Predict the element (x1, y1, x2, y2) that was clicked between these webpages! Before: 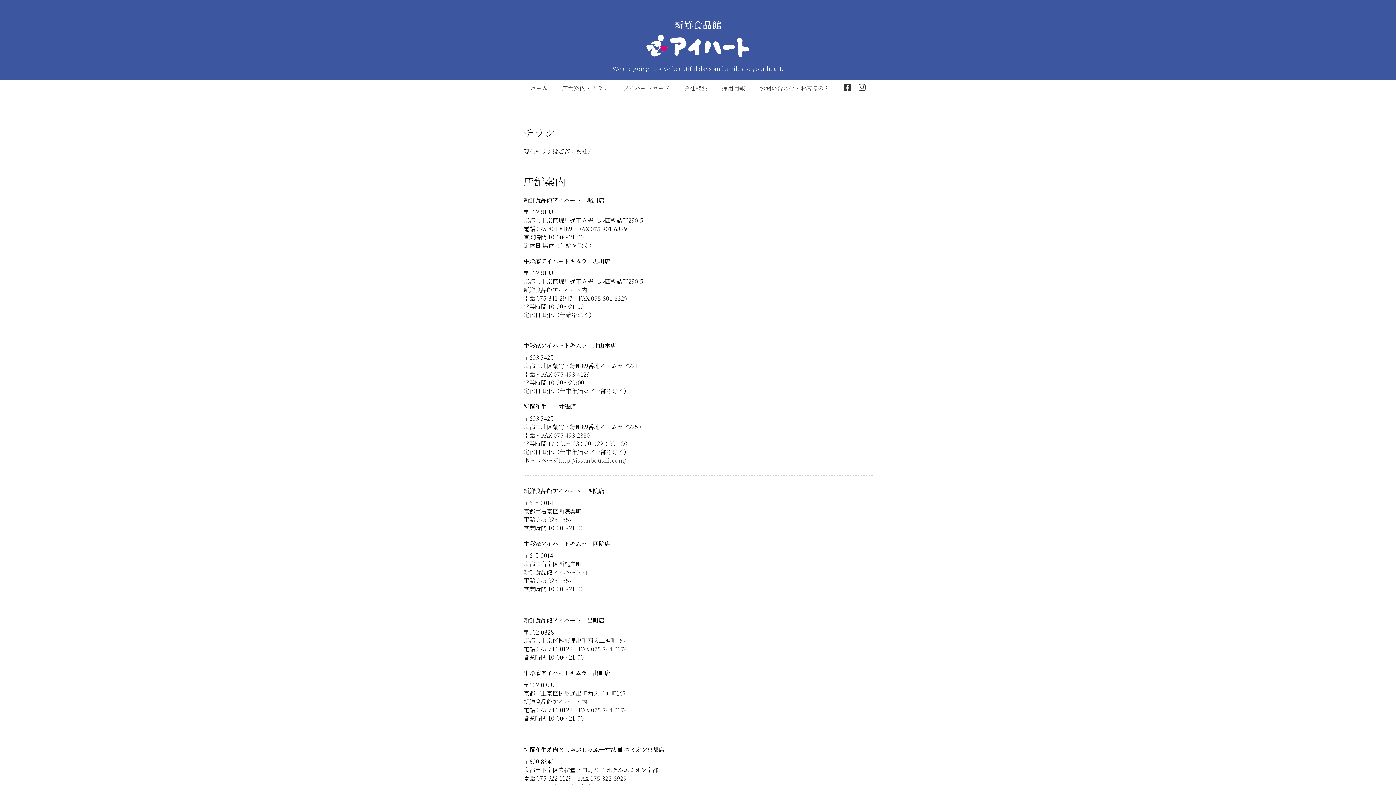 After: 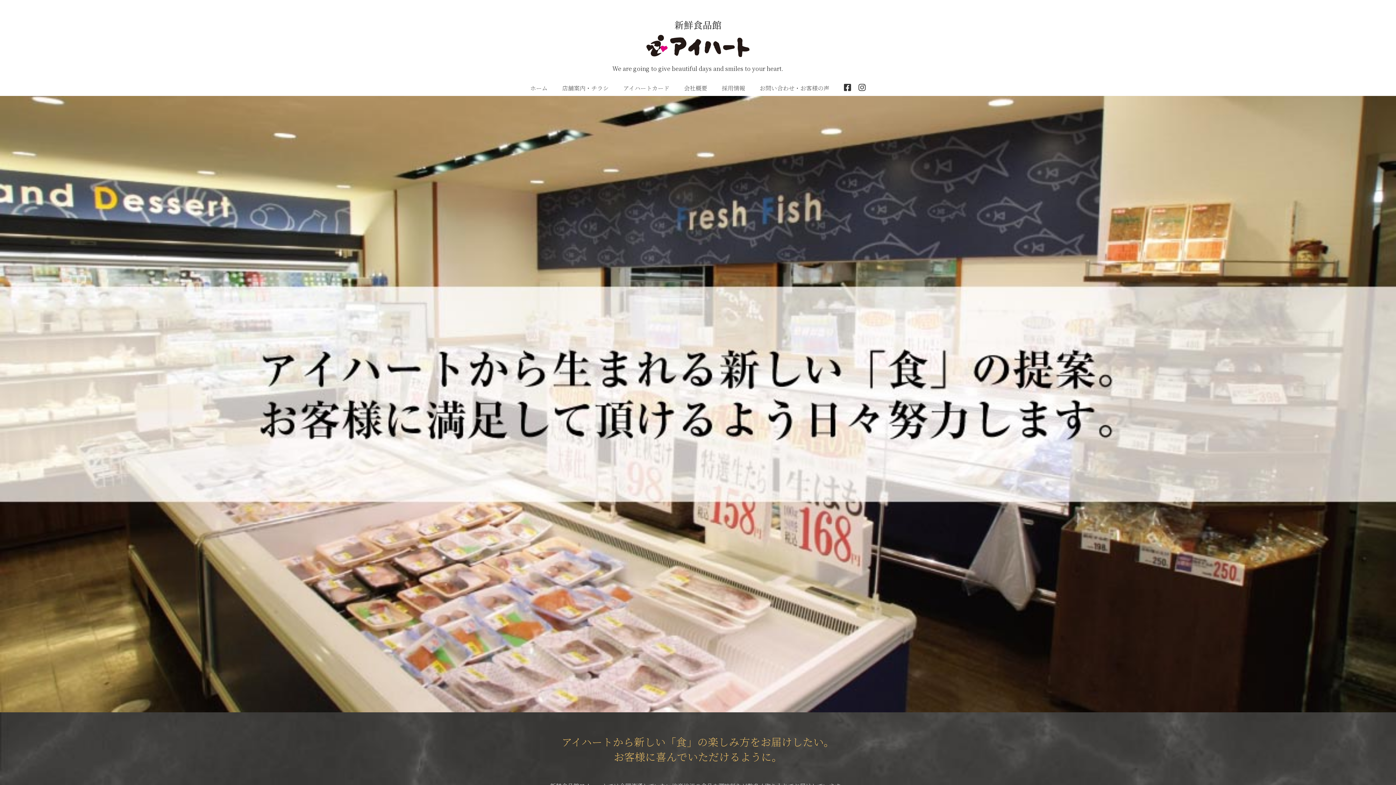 Action: bbox: (530, 84, 547, 92) label: ホーム